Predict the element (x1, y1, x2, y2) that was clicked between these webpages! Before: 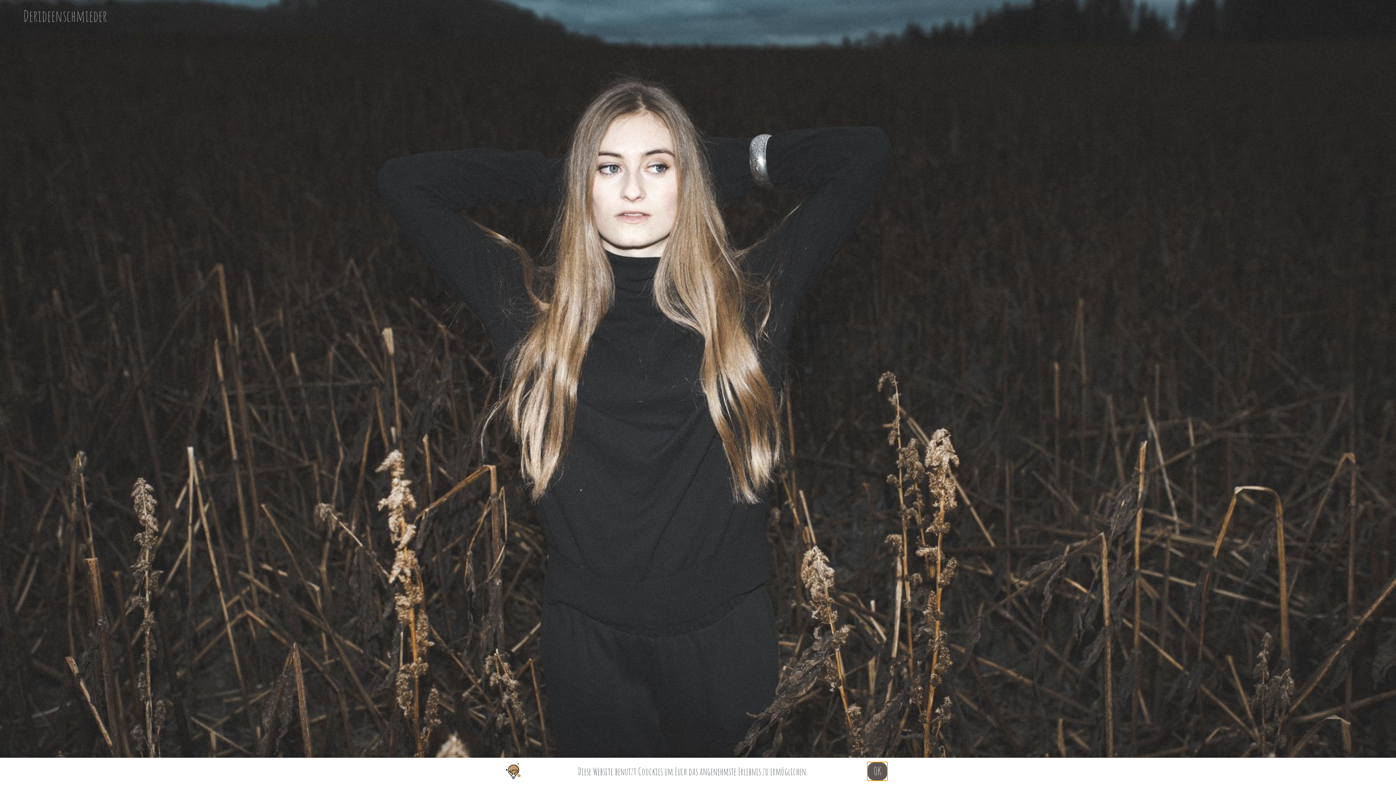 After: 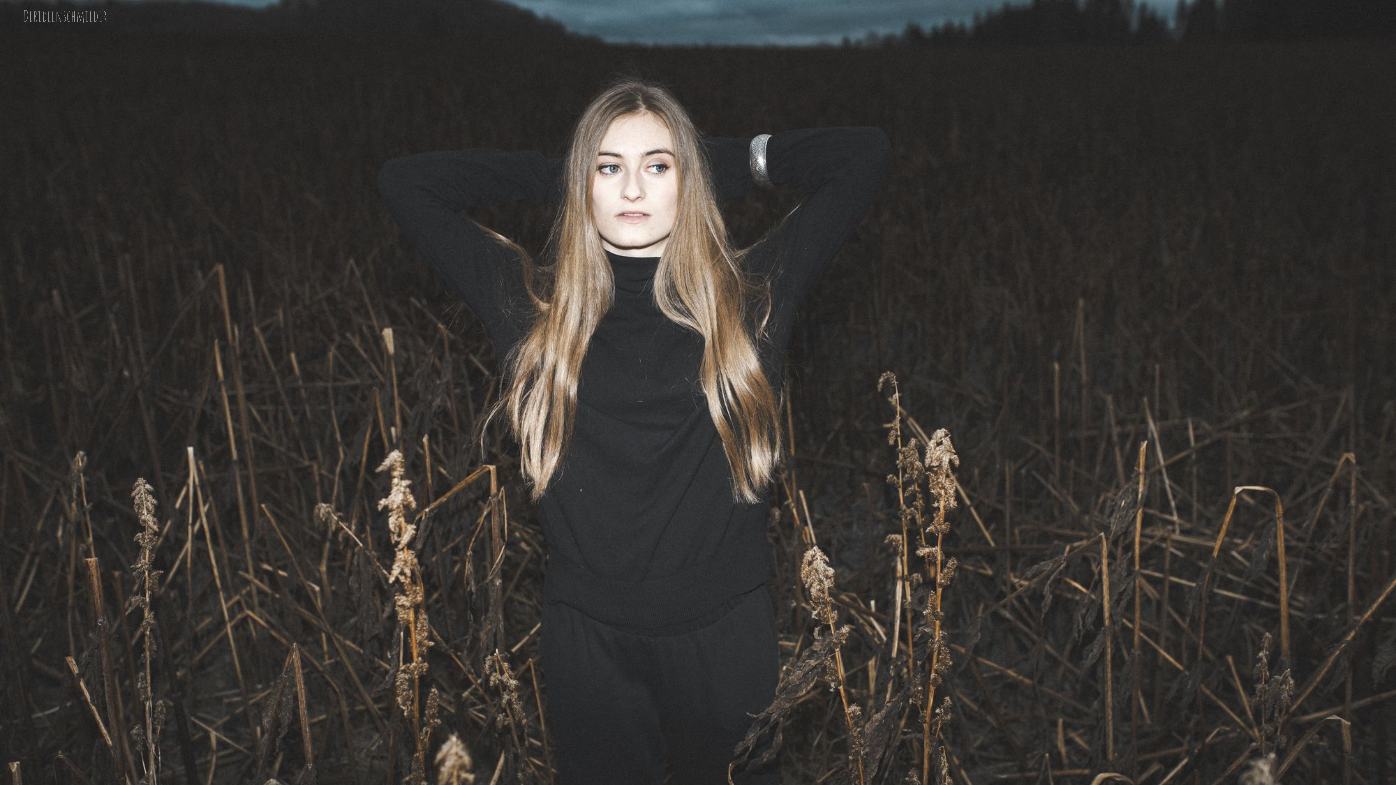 Action: label: OK bbox: (867, 762, 887, 780)